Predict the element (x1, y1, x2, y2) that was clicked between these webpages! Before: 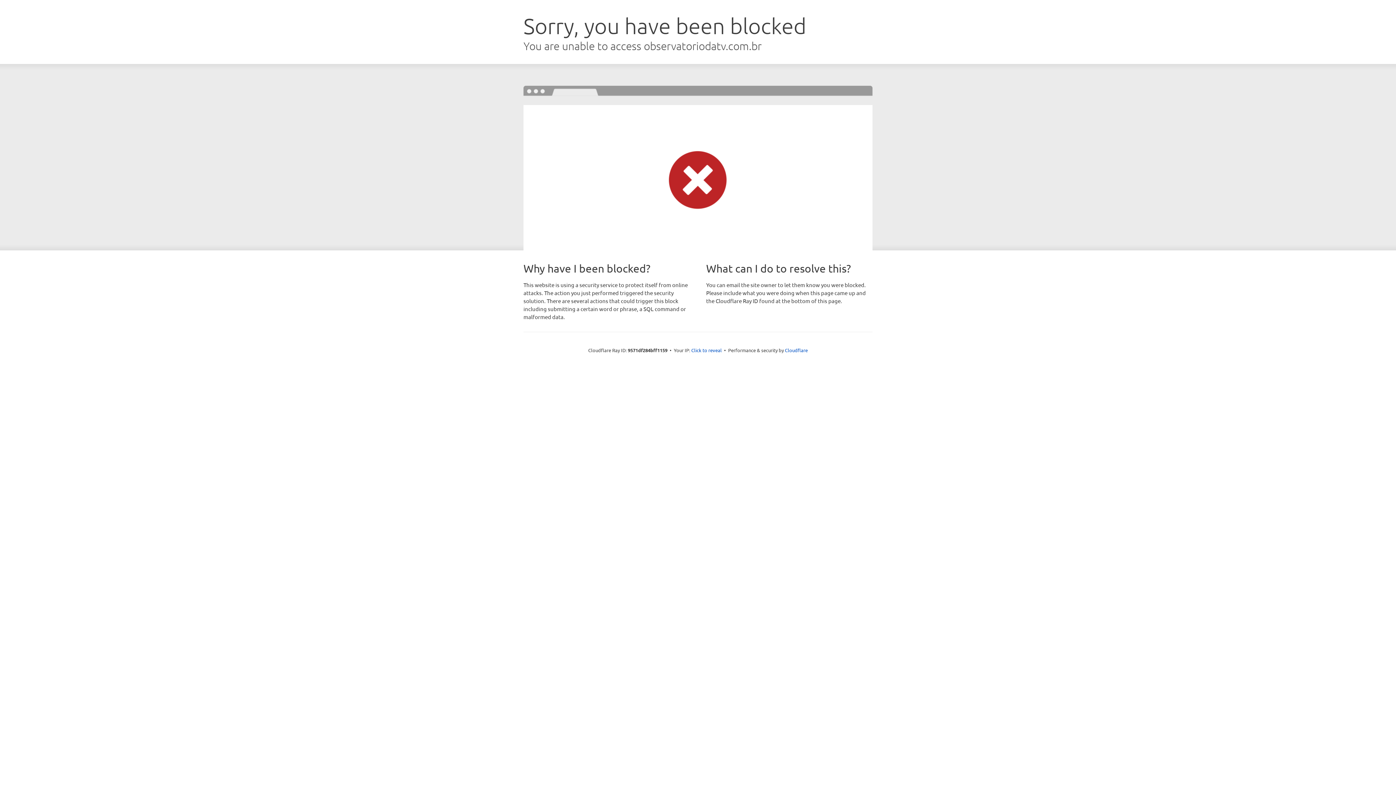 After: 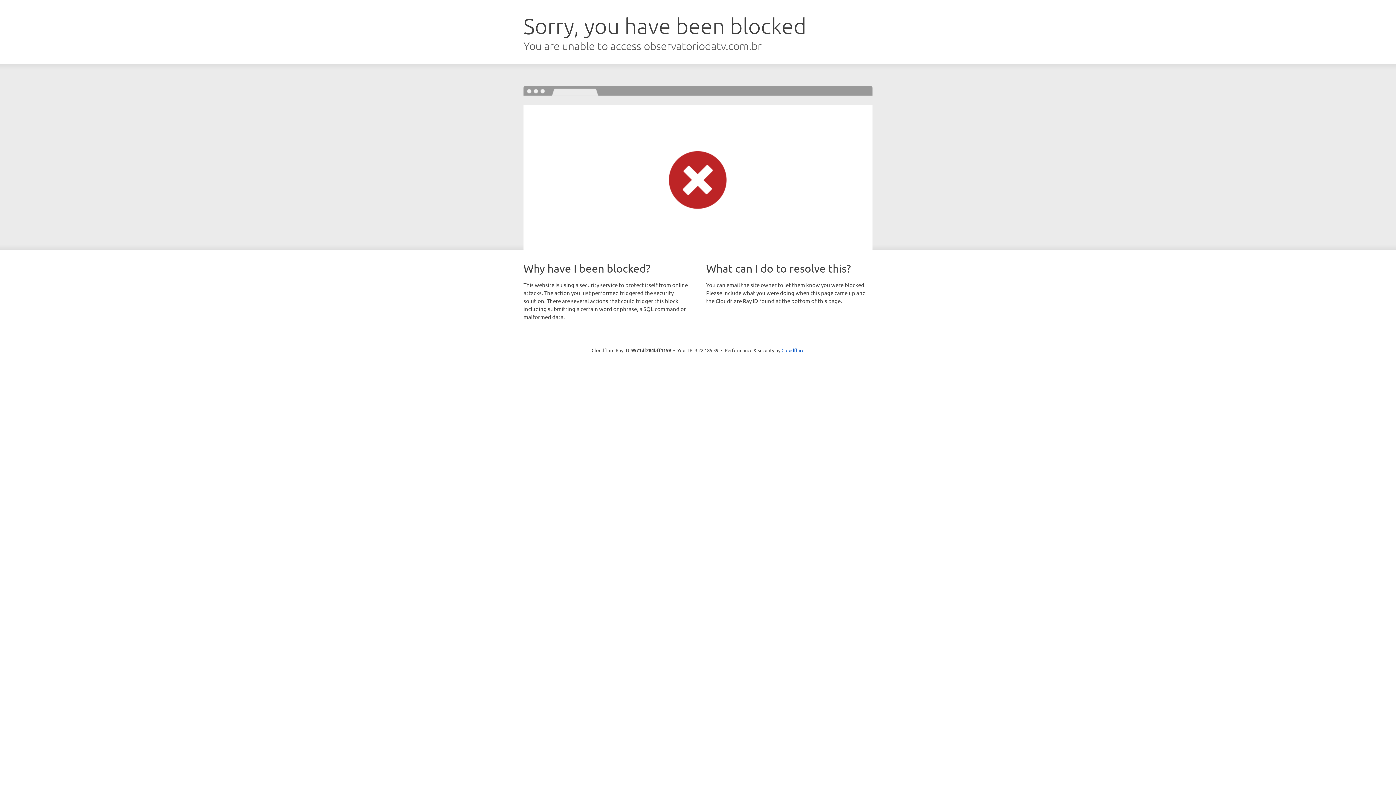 Action: label: Click to reveal bbox: (691, 346, 722, 353)